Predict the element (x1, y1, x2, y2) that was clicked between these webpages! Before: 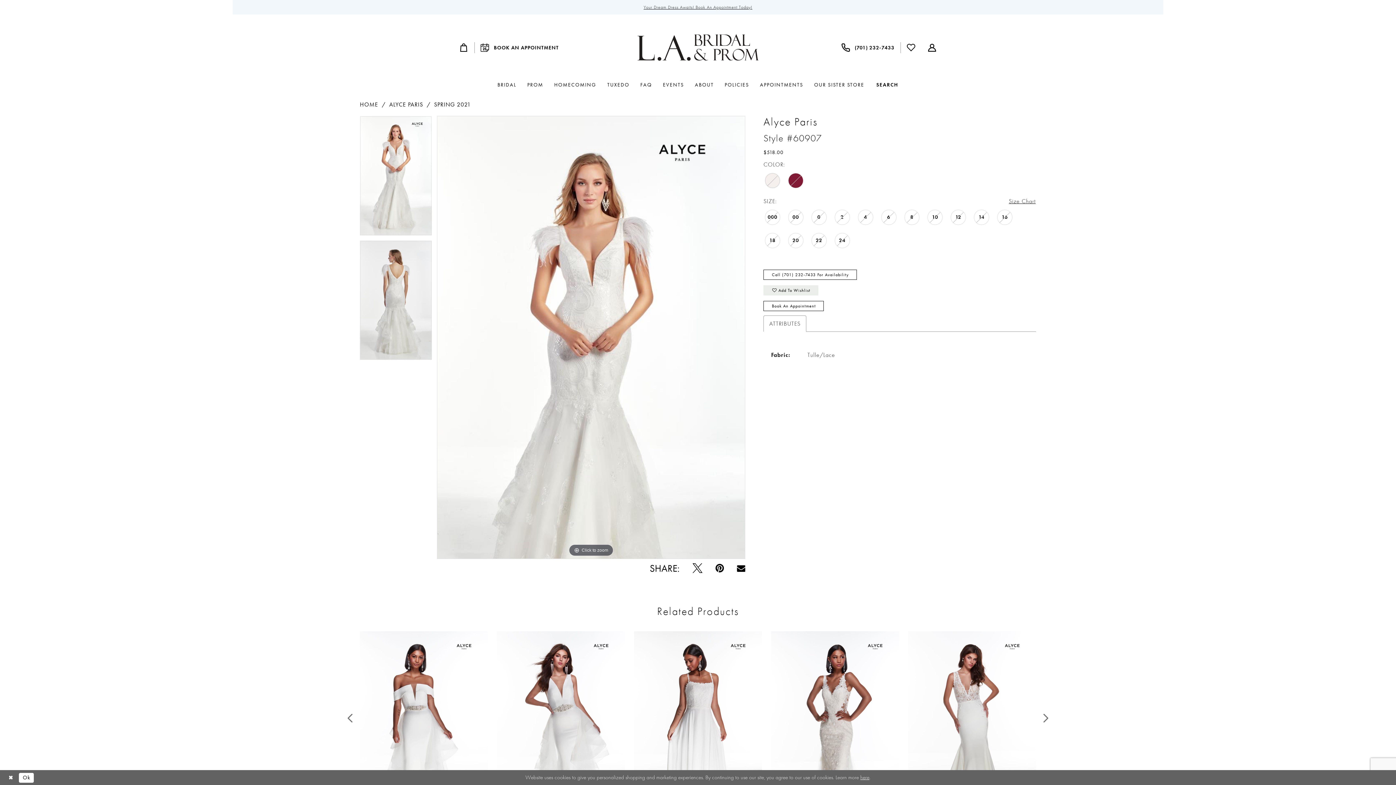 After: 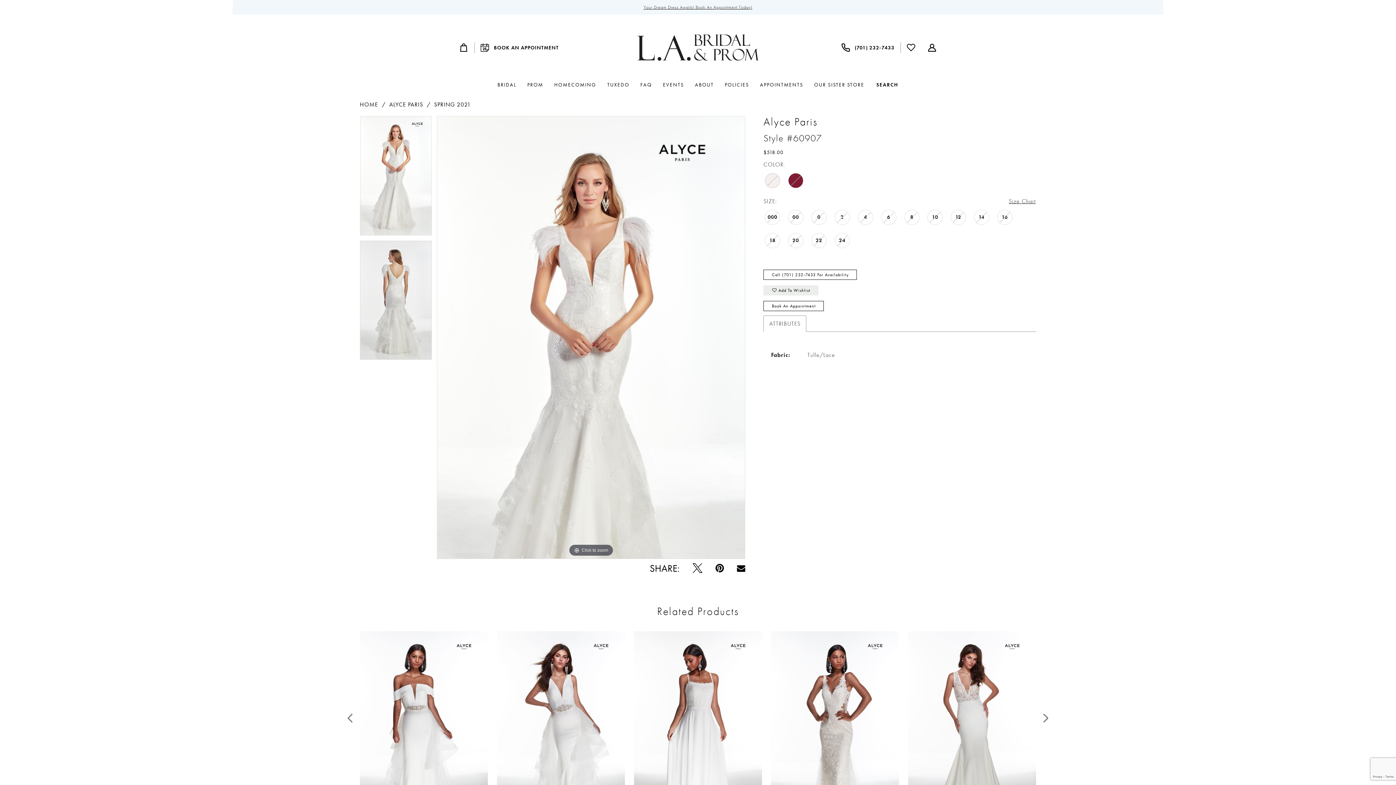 Action: label: Submit Dialog bbox: (18, 773, 33, 782)